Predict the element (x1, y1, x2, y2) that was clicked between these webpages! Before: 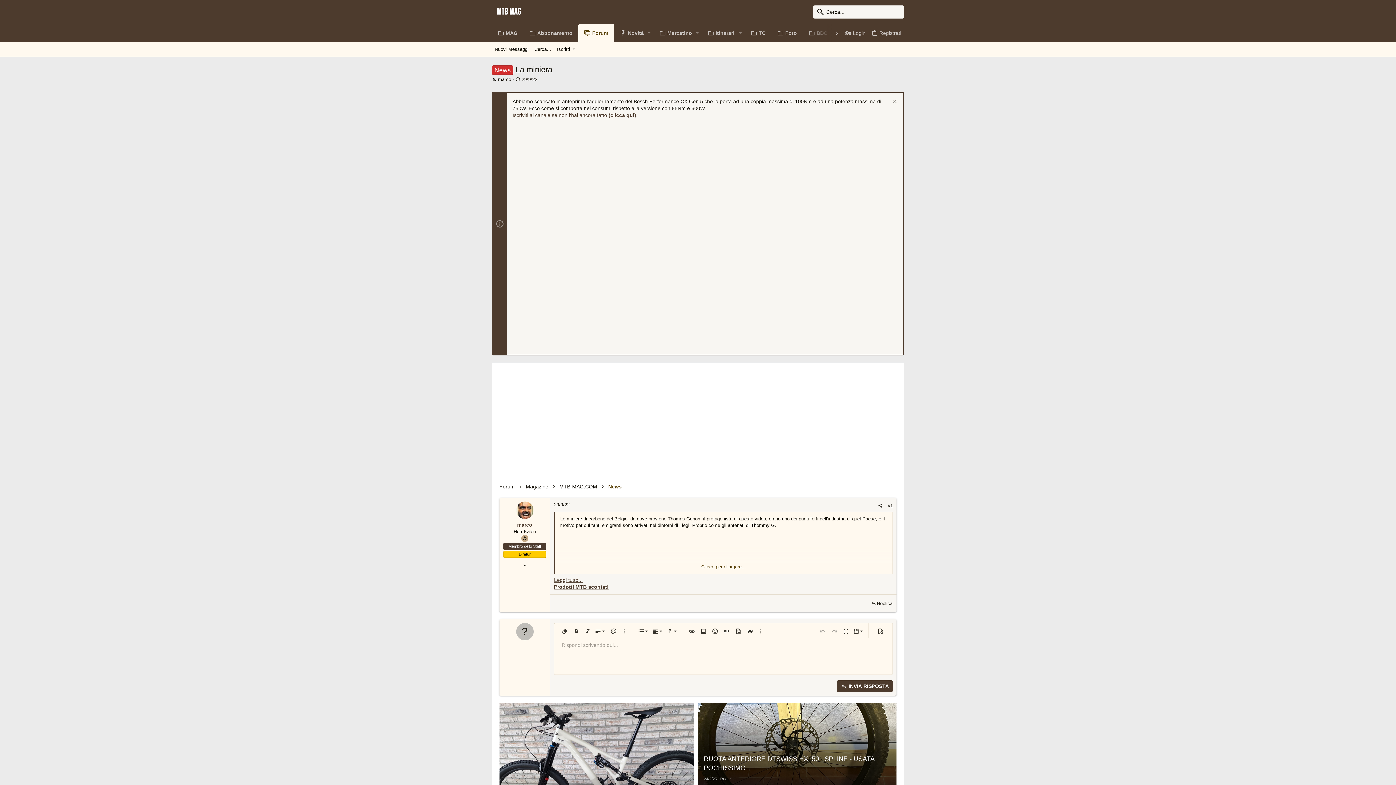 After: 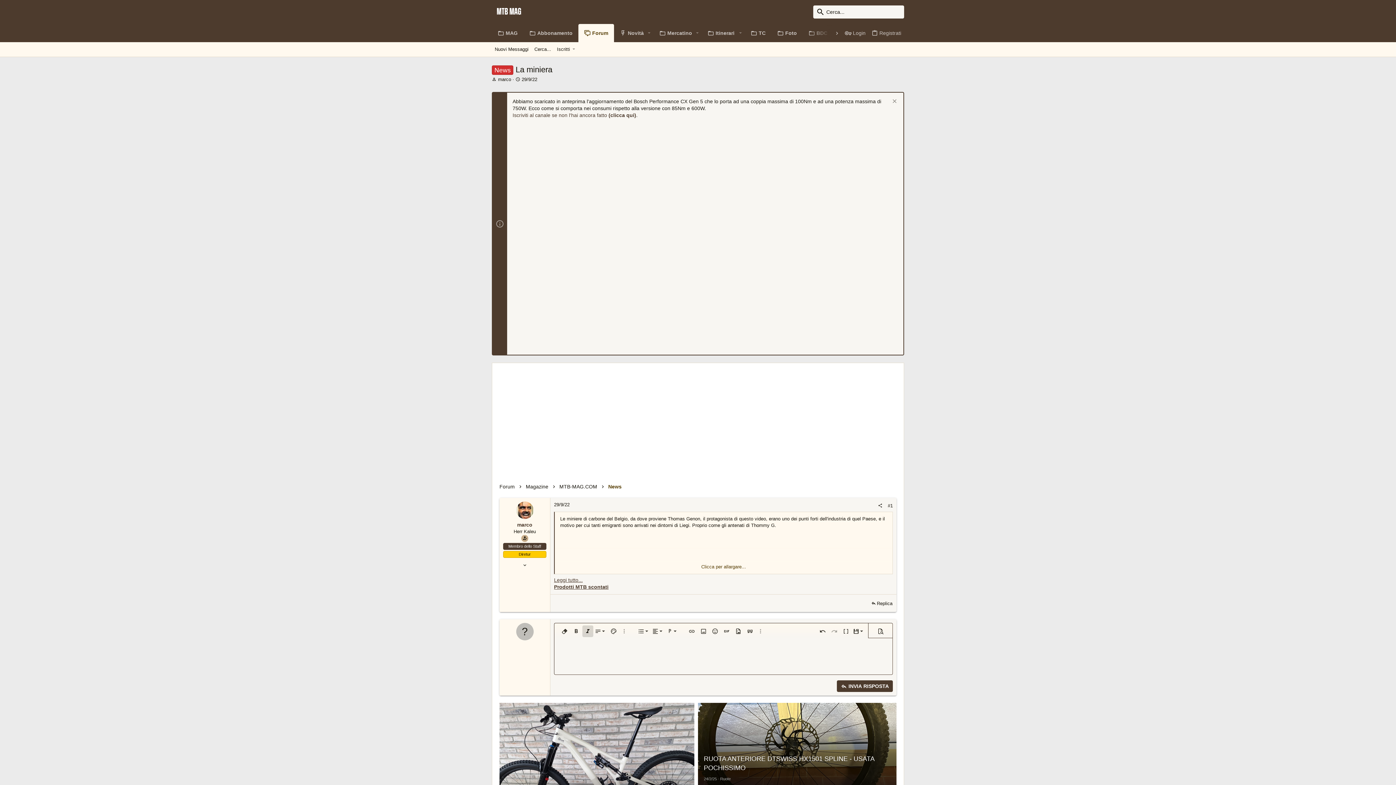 Action: bbox: (582, 625, 593, 637) label: Italico